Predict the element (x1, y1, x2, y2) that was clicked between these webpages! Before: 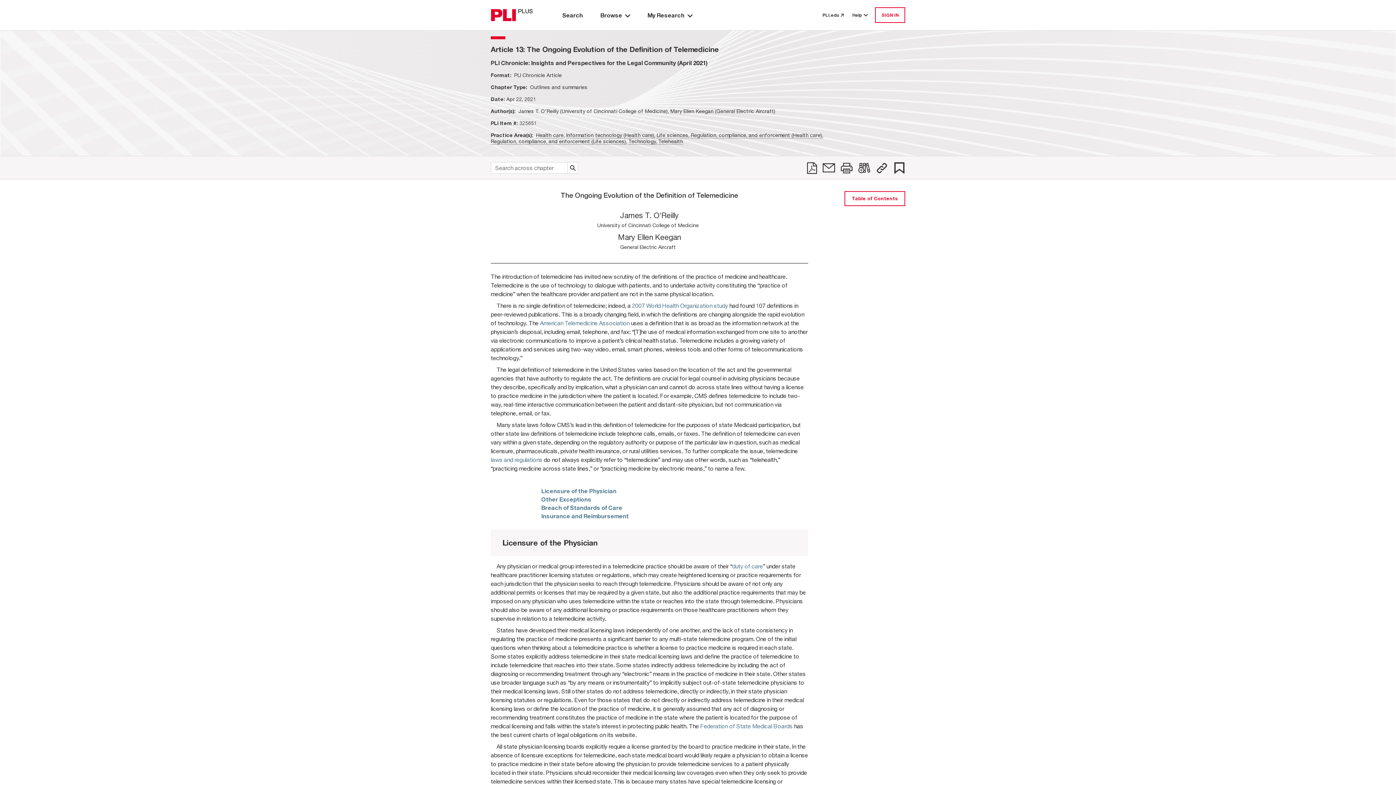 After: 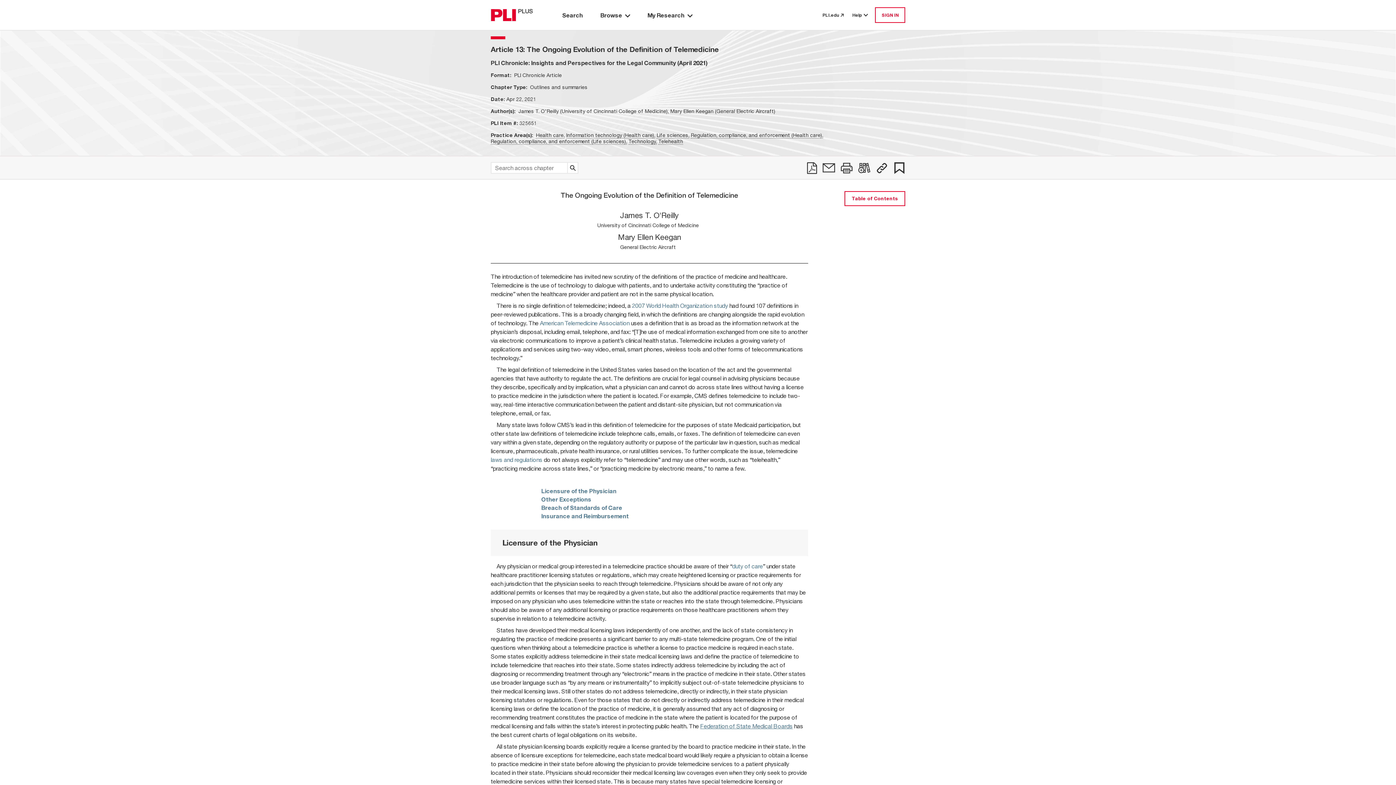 Action: label: Federation of State Medical Boards bbox: (700, 722, 792, 729)